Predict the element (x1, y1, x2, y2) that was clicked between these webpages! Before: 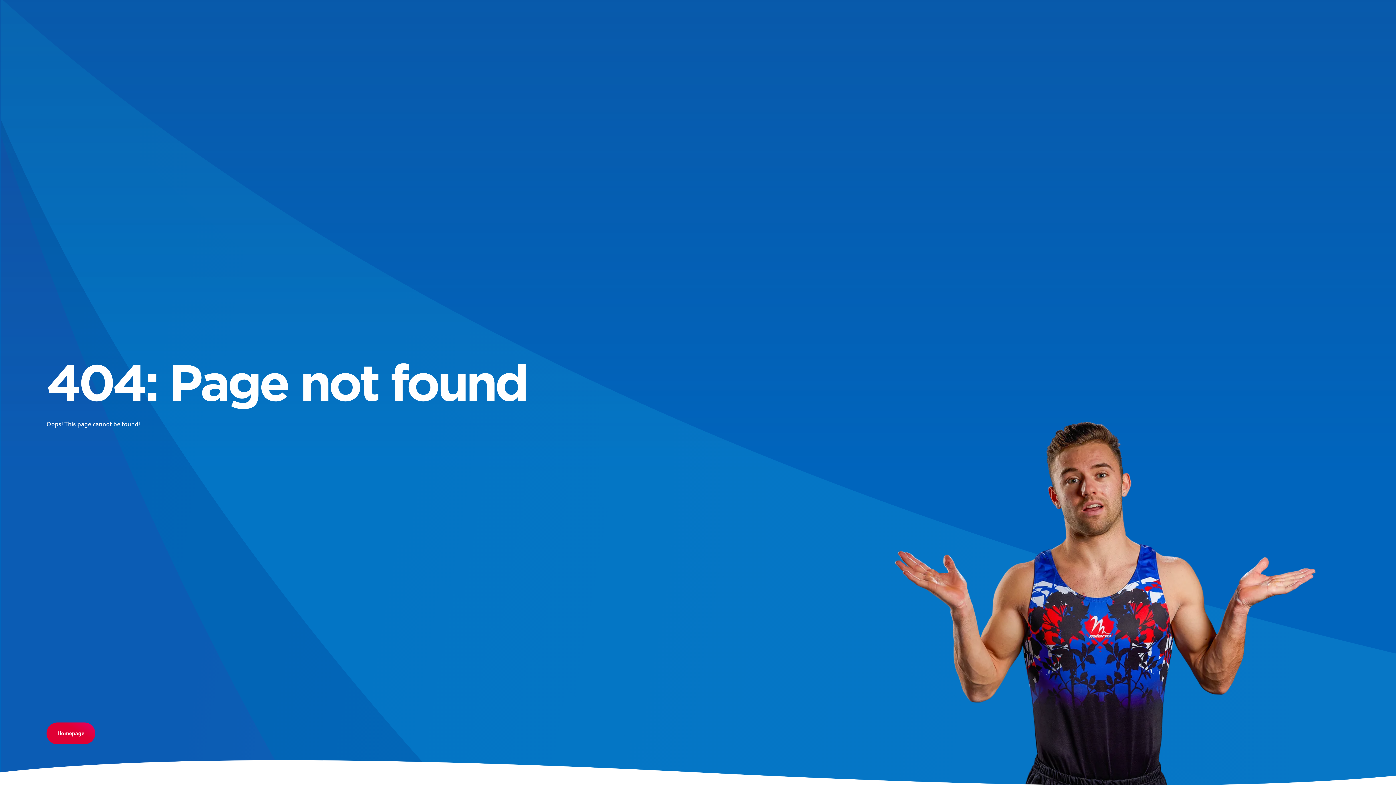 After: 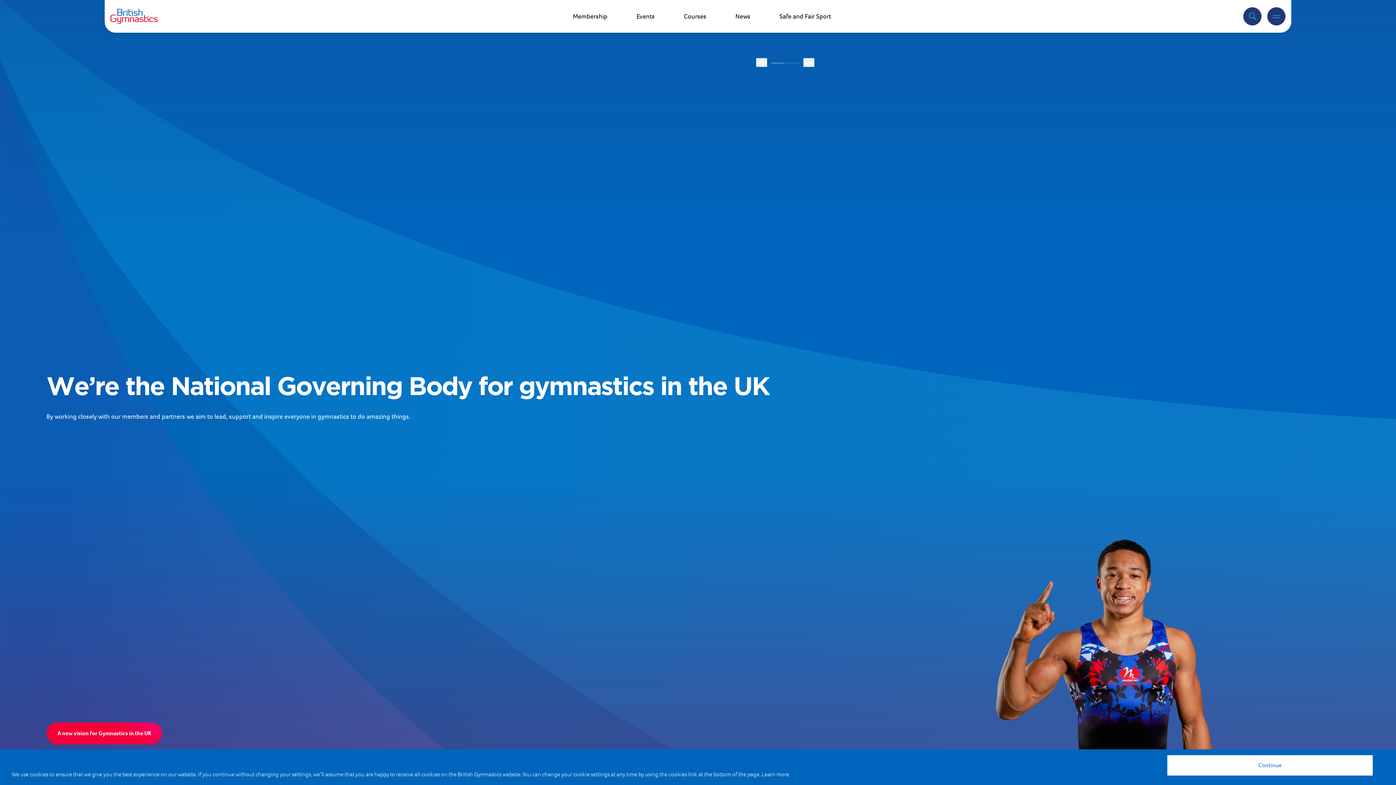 Action: bbox: (46, 729, 95, 737) label: Homepage